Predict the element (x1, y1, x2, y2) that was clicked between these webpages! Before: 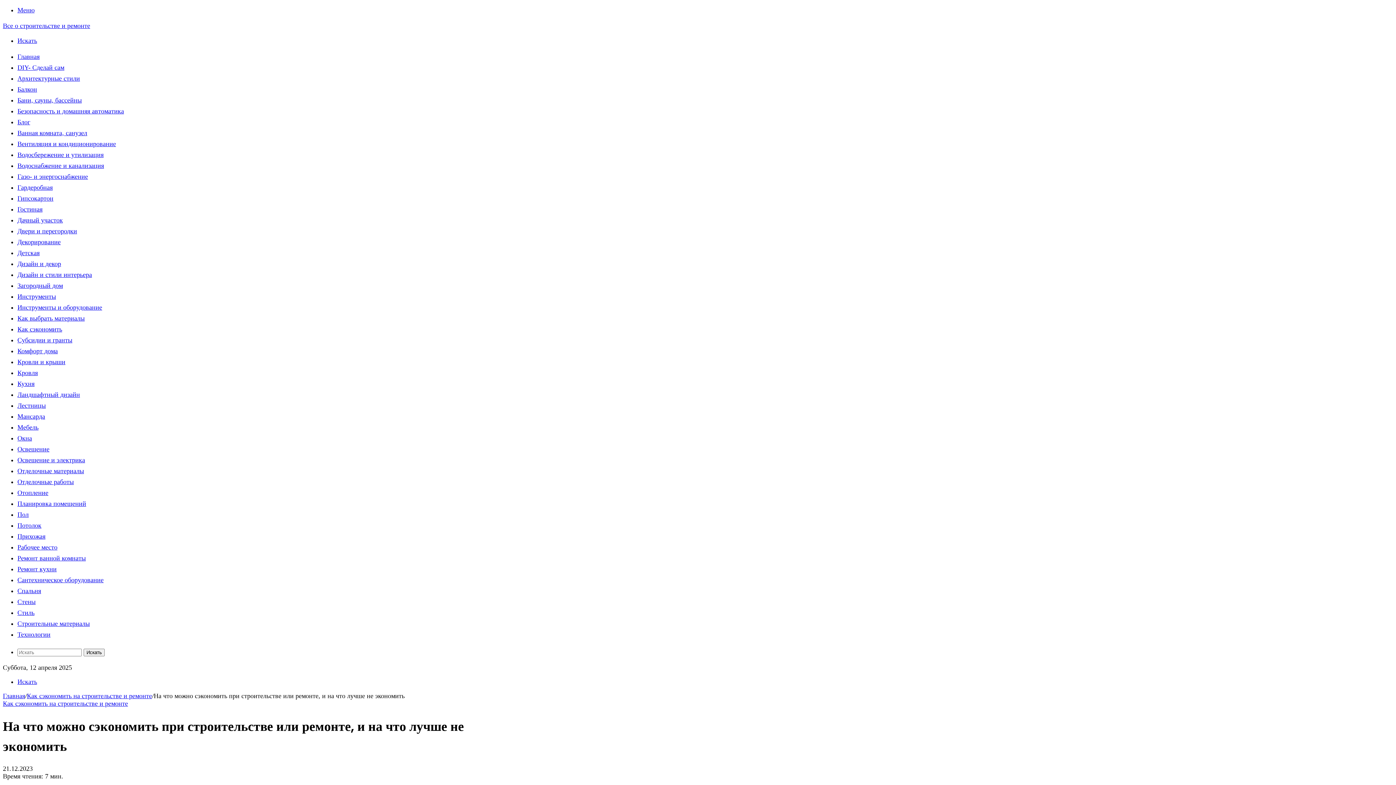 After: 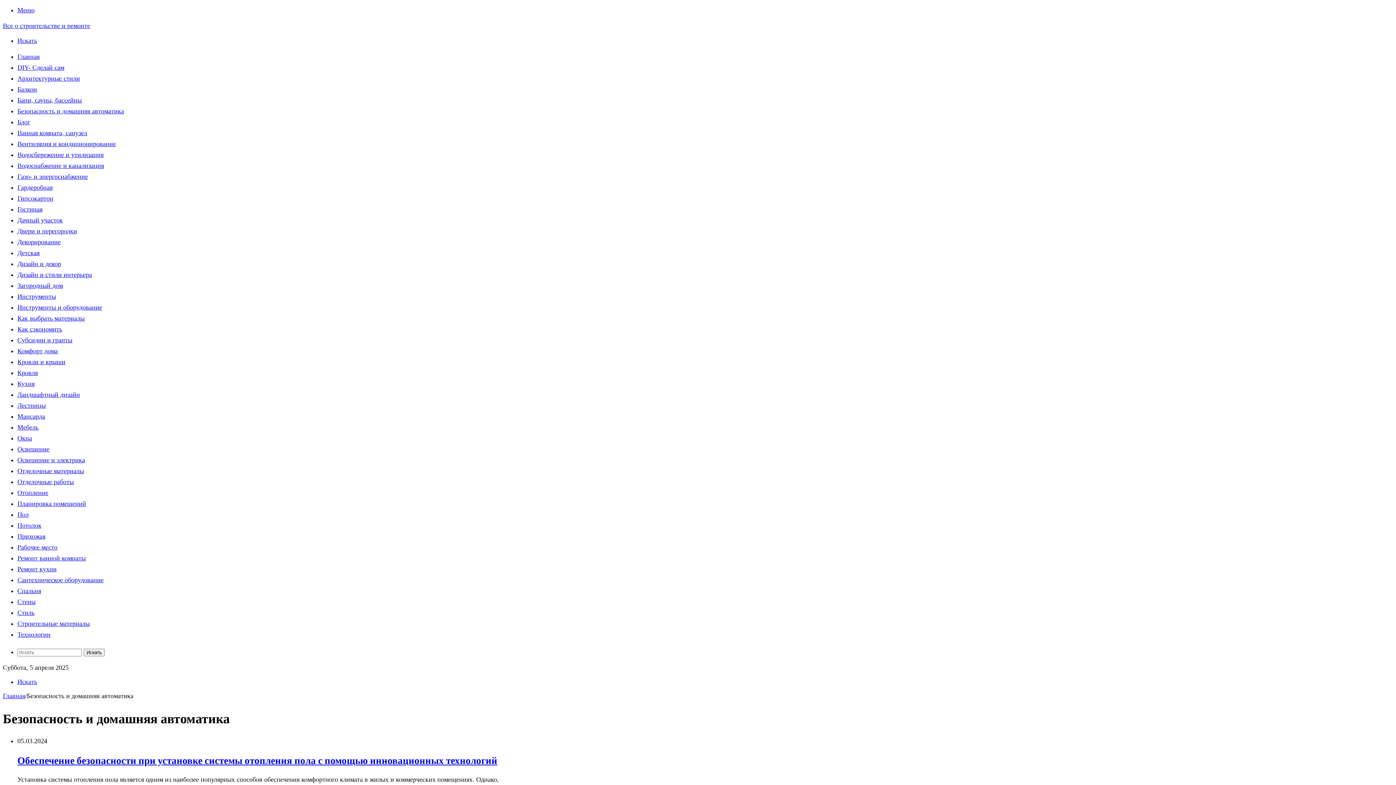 Action: bbox: (17, 107, 124, 114) label: Безопасность и домашняя автоматика